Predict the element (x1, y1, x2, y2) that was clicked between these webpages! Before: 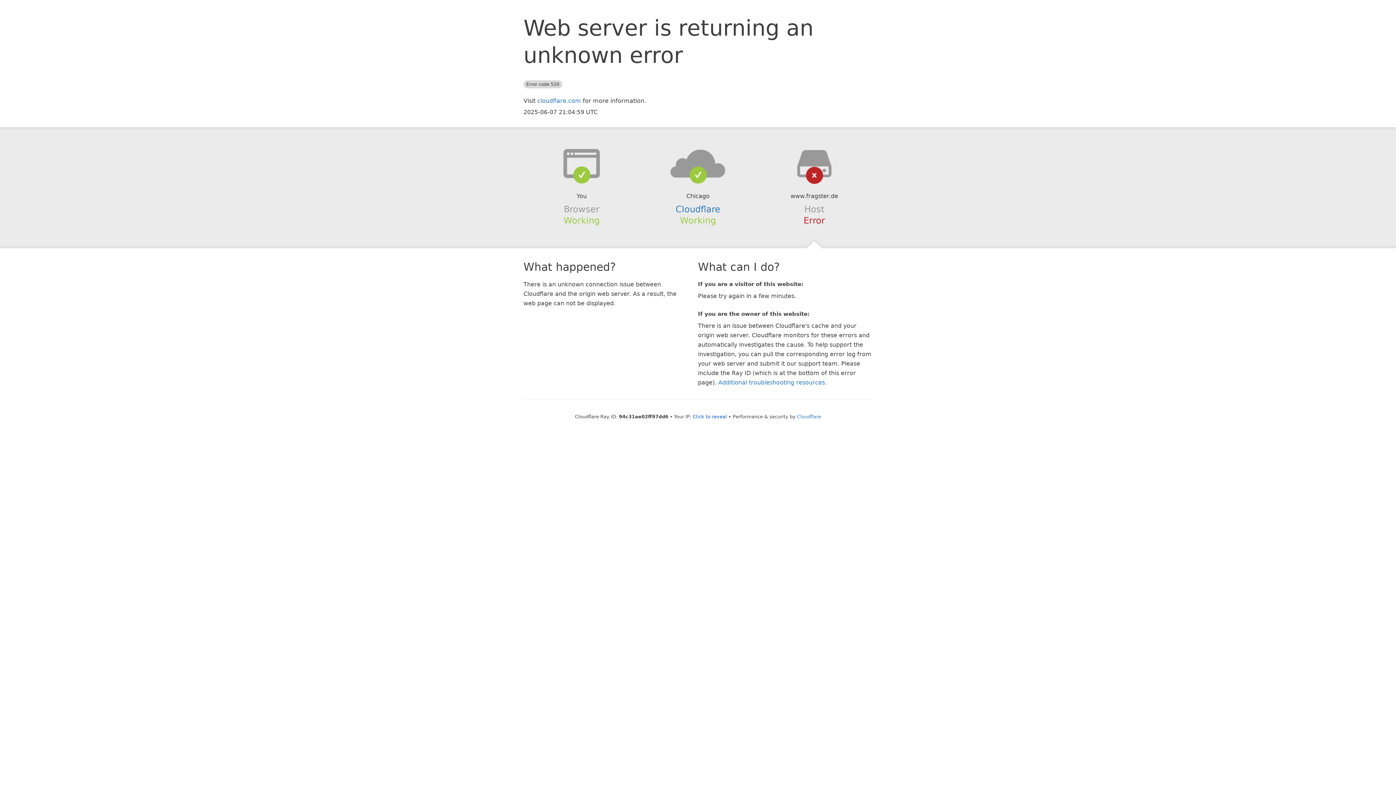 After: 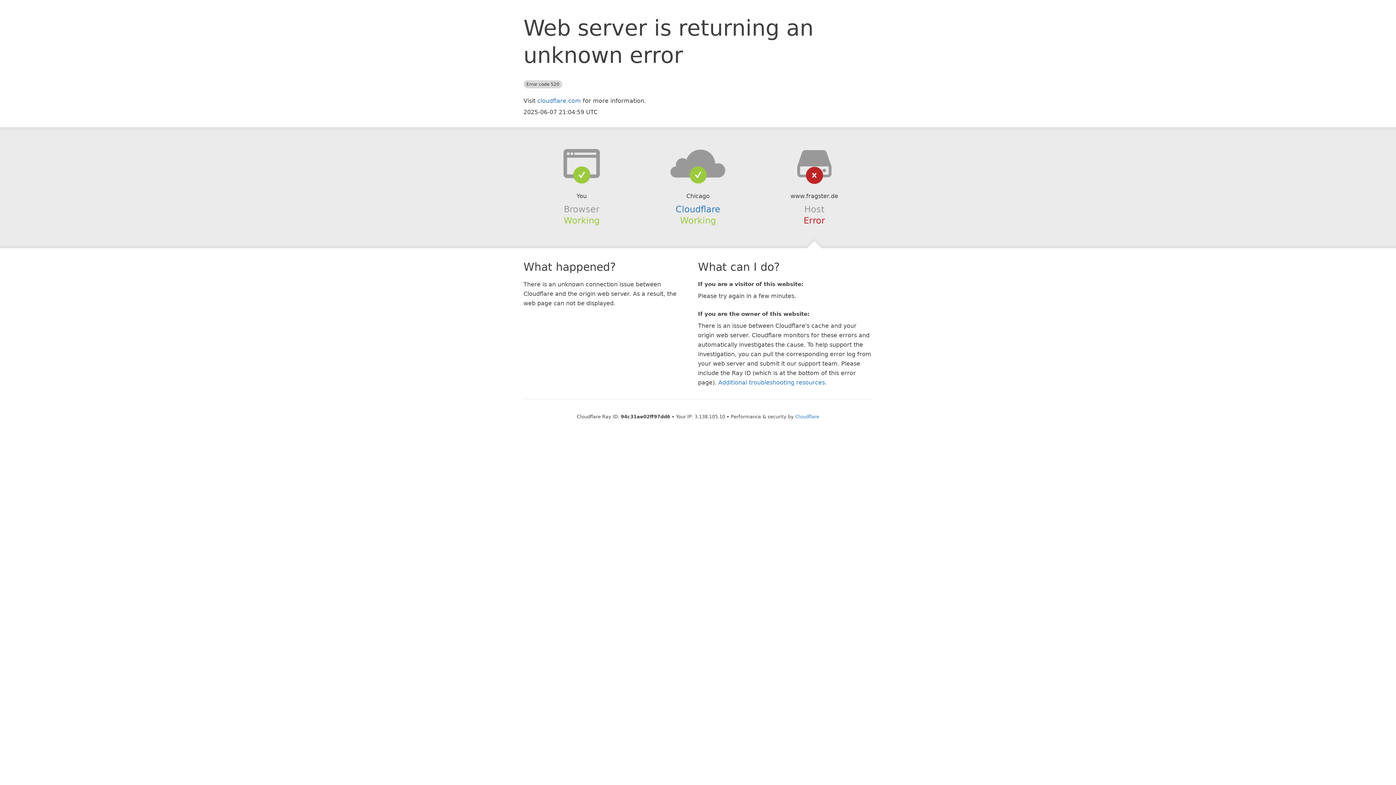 Action: label: Click to reveal bbox: (692, 414, 727, 419)